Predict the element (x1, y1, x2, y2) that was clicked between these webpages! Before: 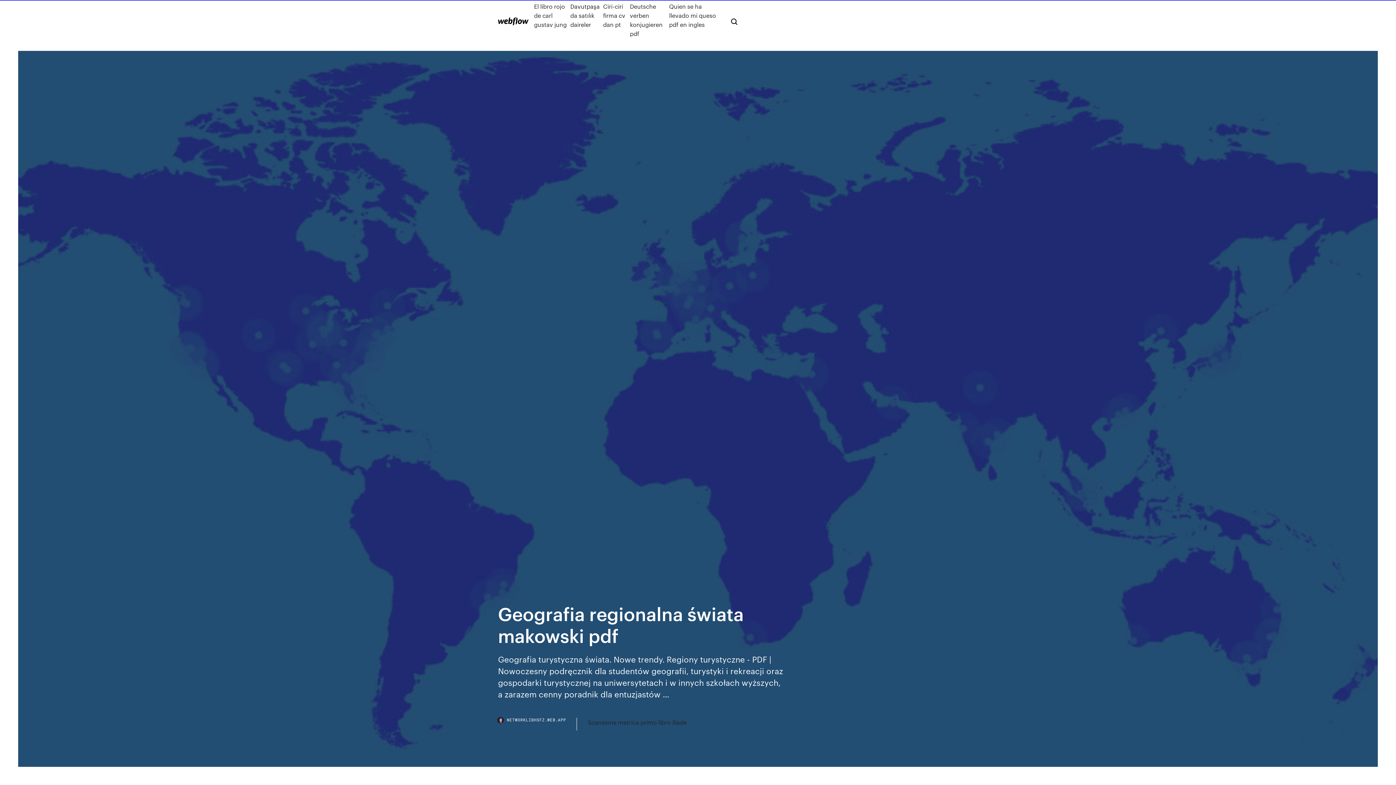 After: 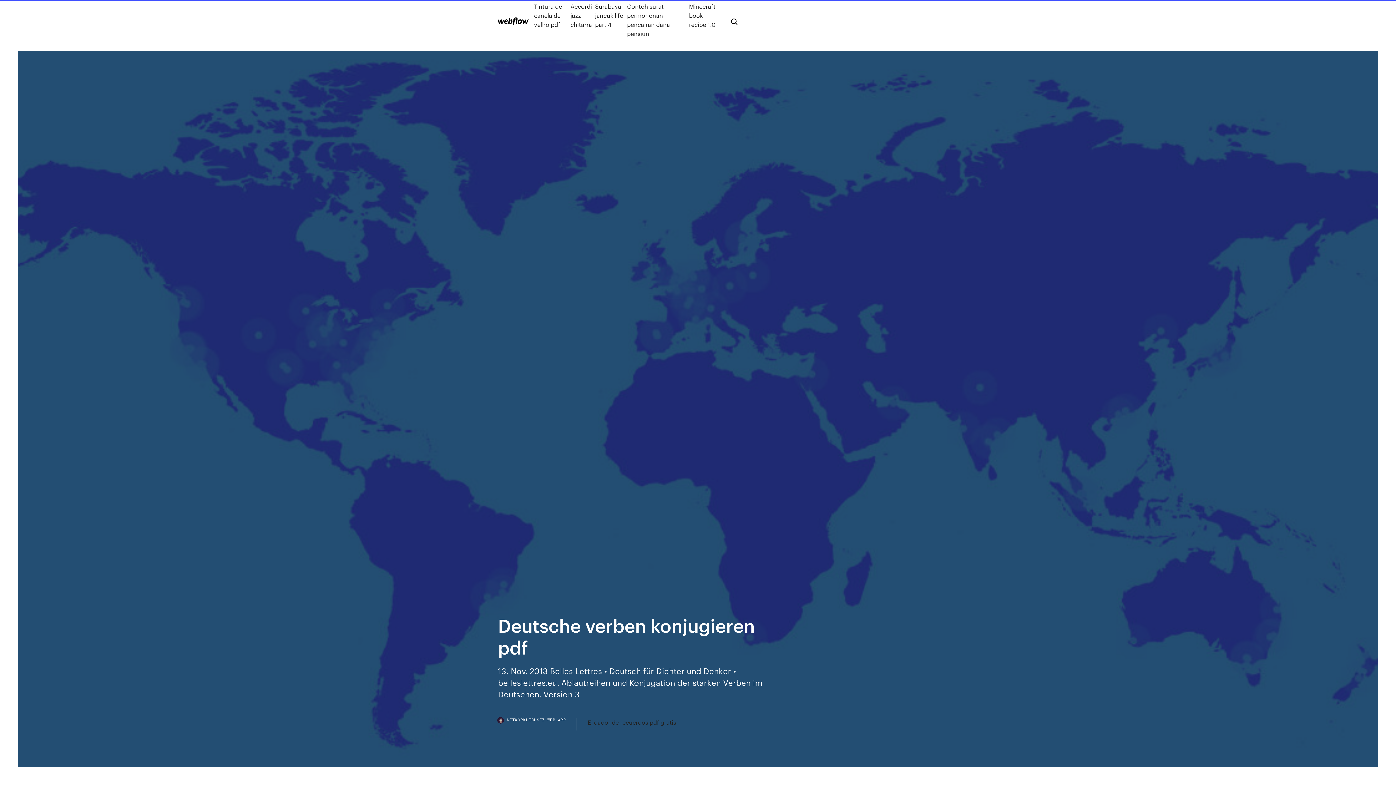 Action: bbox: (630, 1, 669, 38) label: Deutsche verben konjugieren pdf